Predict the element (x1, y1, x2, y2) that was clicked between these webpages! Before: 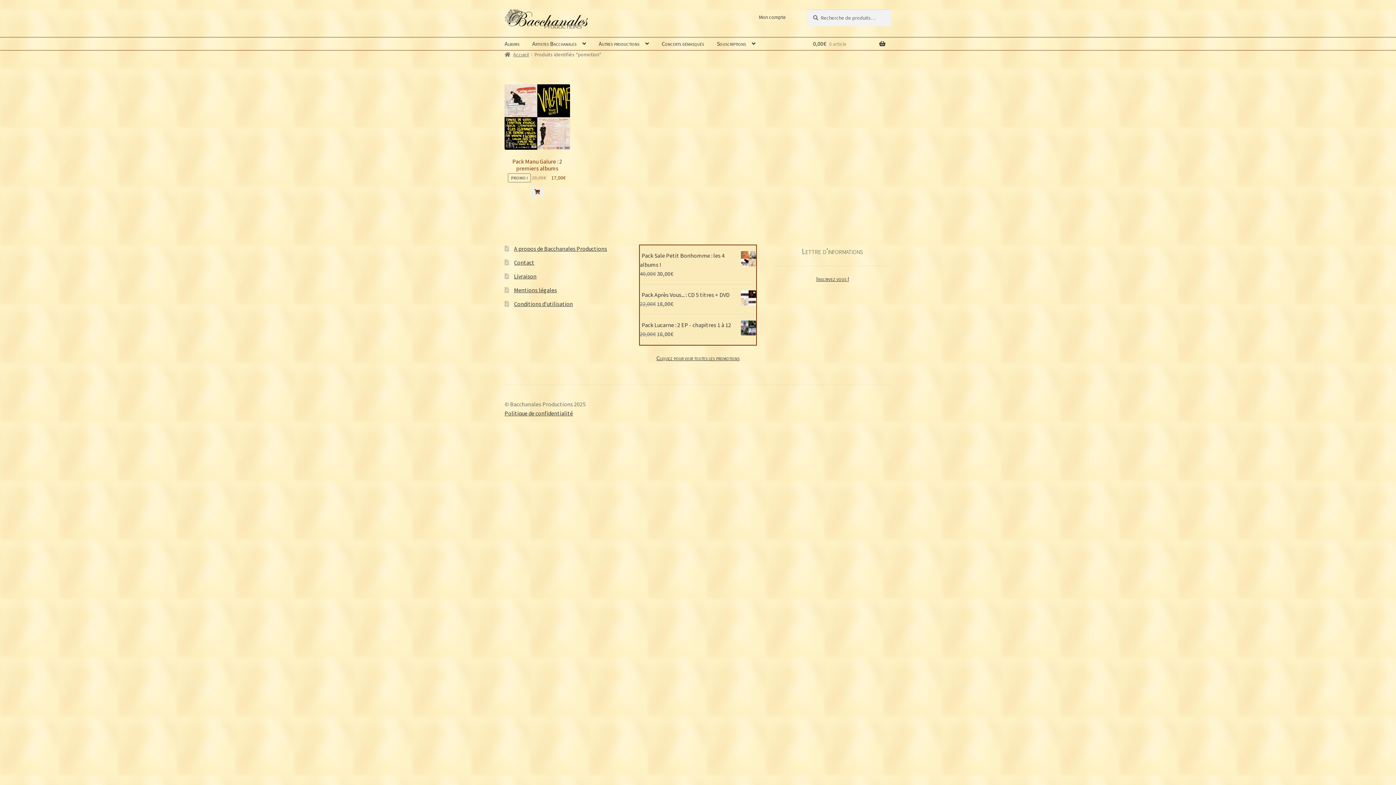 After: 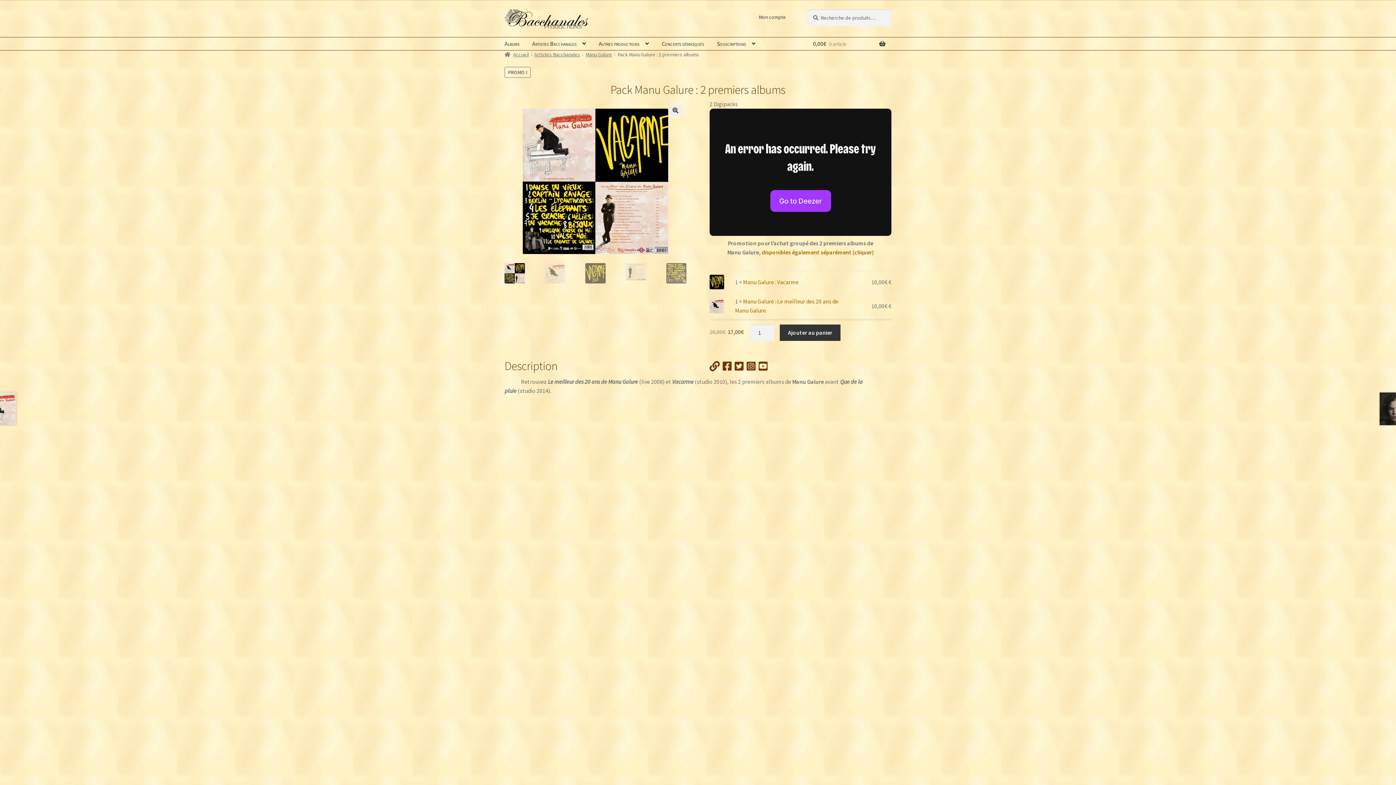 Action: bbox: (504, 158, 570, 171) label: Pack Manu Galure : 2 premiers albums